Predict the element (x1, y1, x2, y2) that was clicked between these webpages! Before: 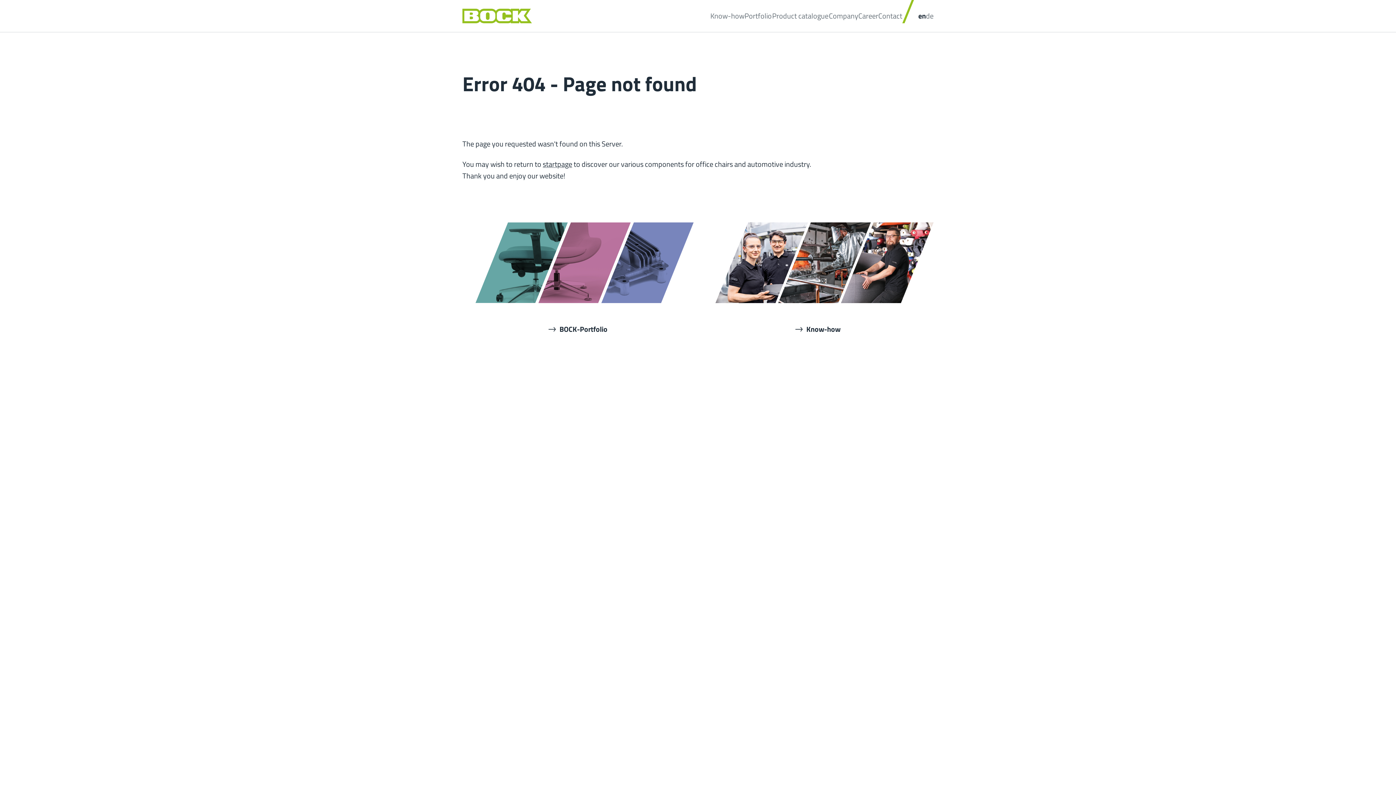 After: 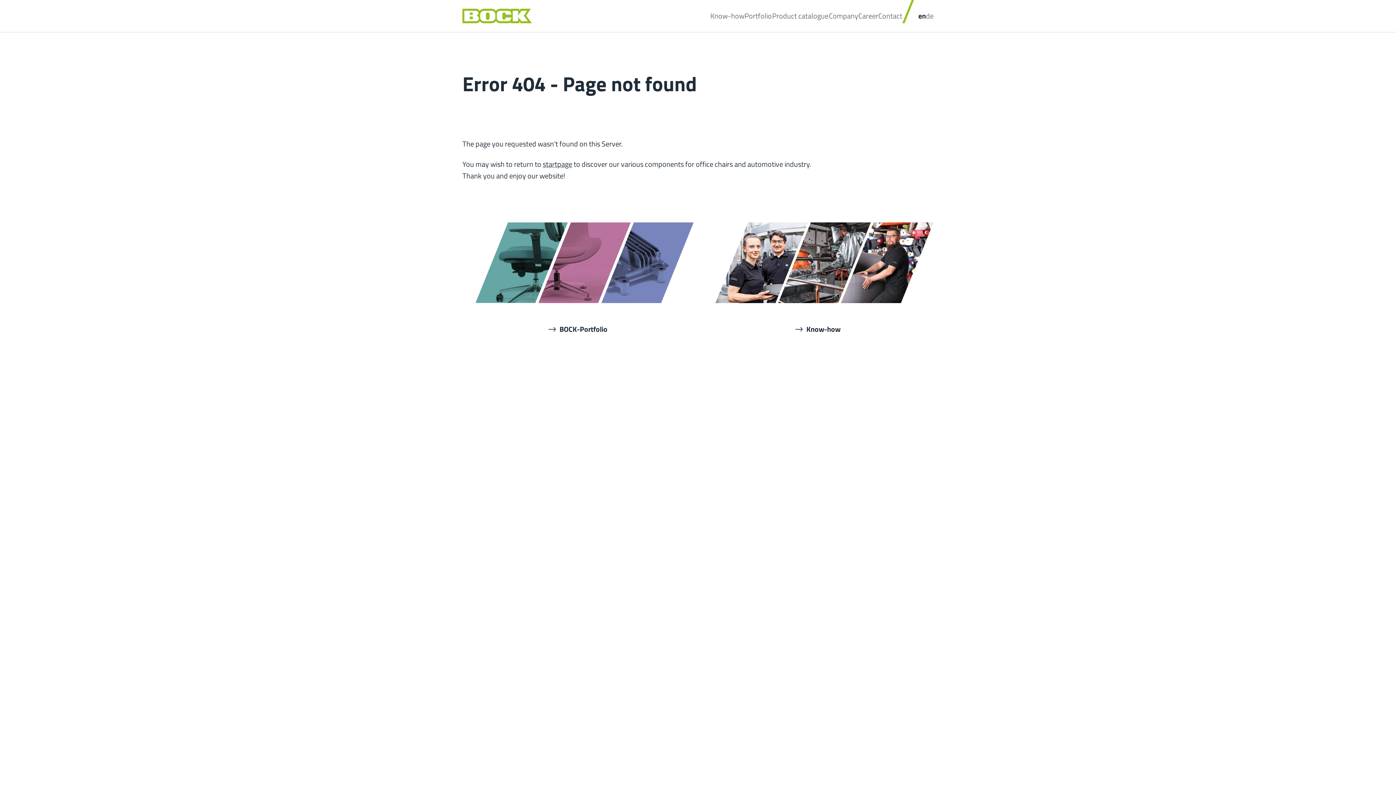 Action: label: en bbox: (918, 10, 926, 21)